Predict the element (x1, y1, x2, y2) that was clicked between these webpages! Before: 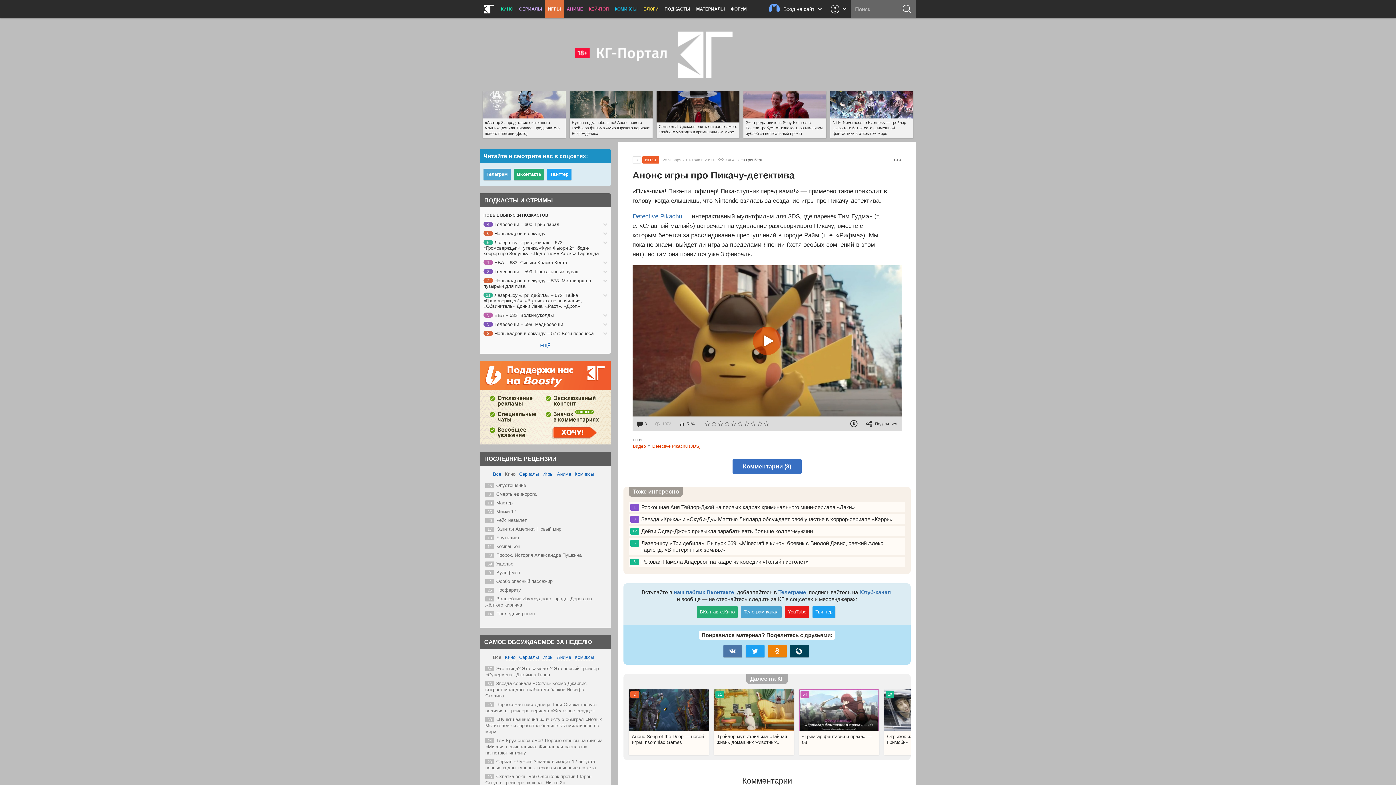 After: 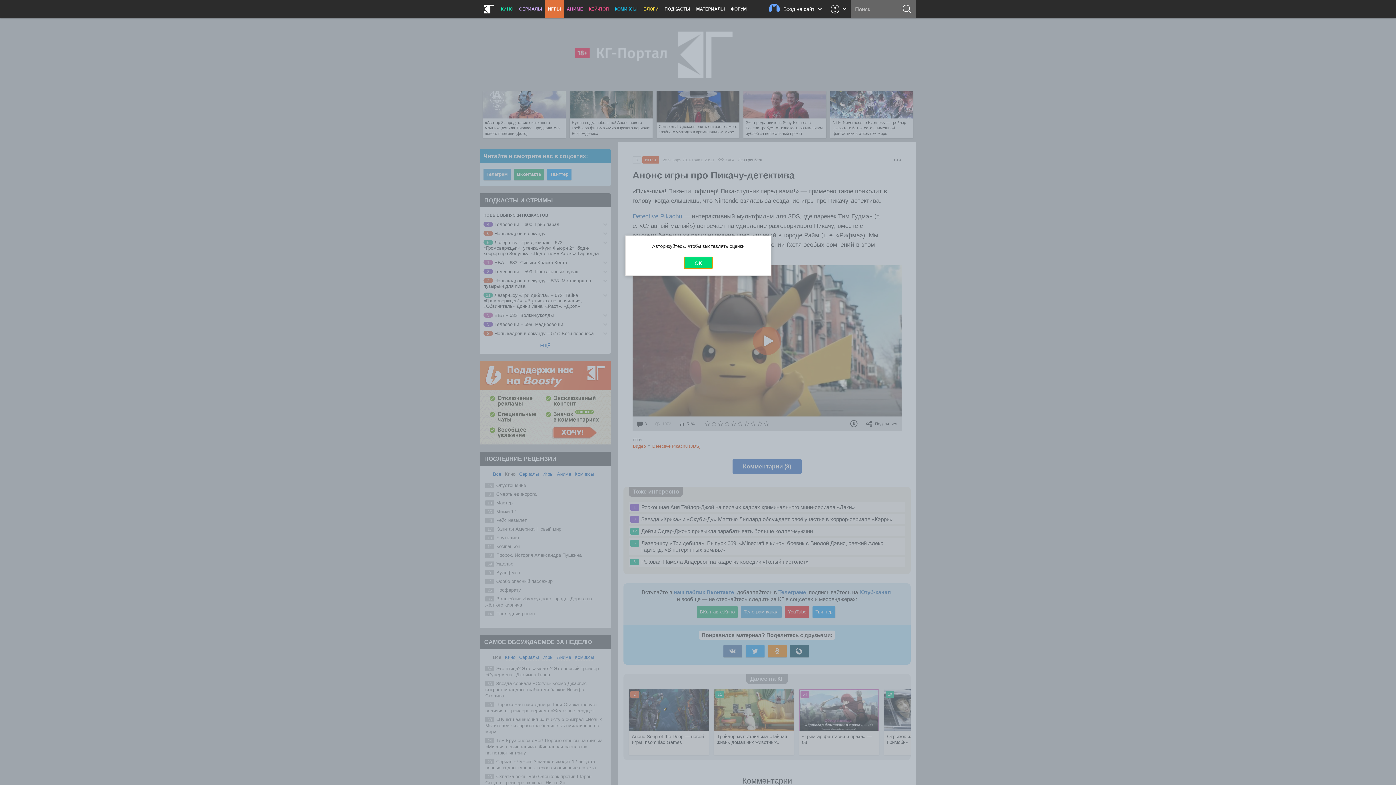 Action: bbox: (731, 420, 736, 427) label: trailers_23053_5